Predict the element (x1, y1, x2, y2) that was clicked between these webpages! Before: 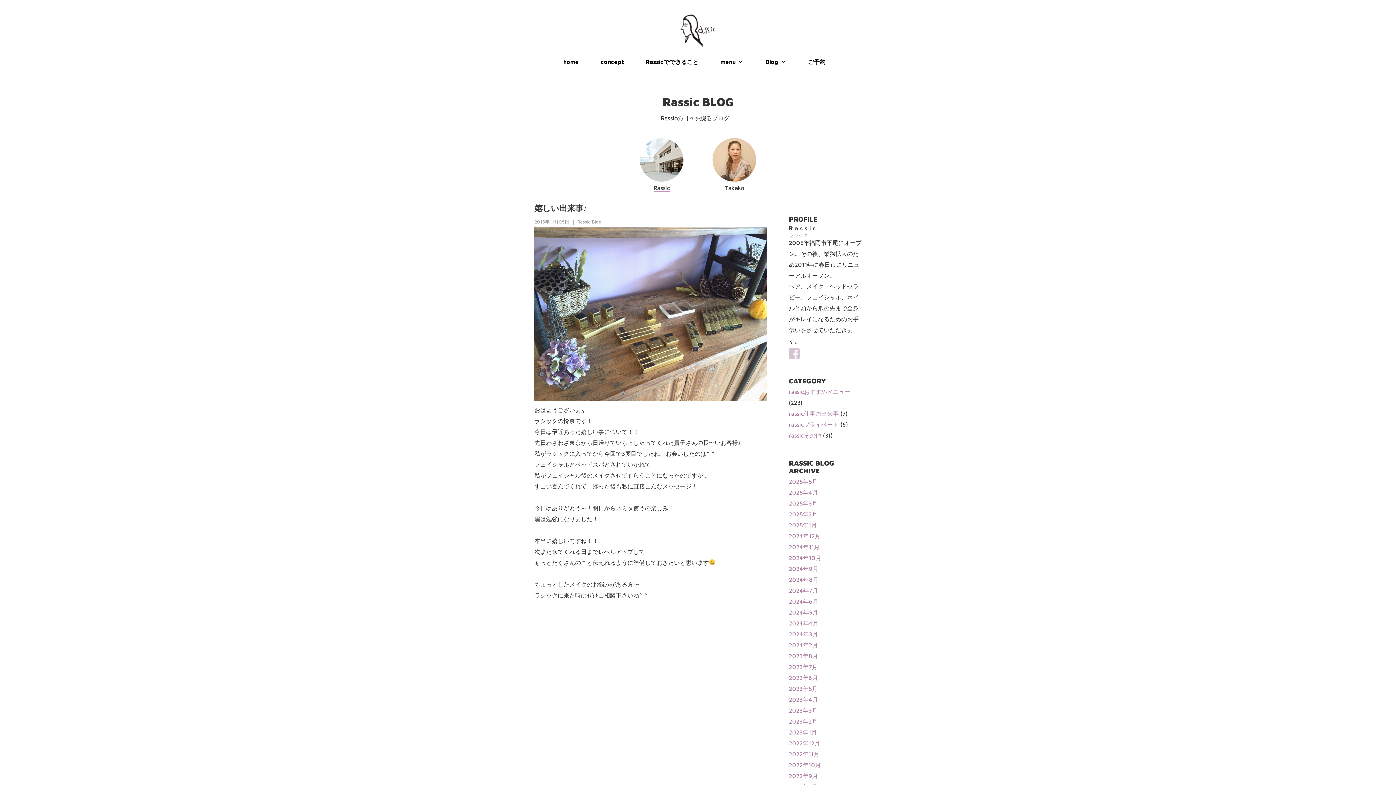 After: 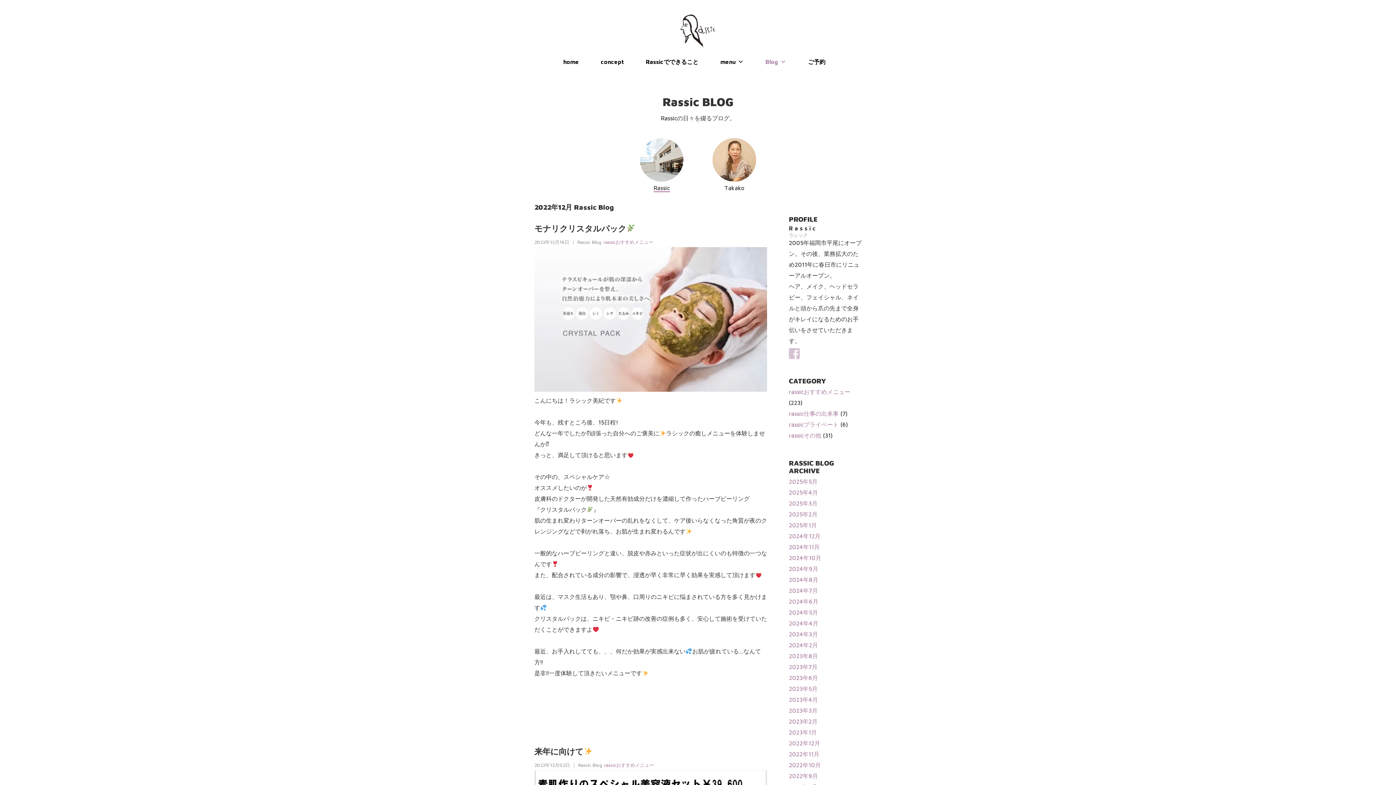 Action: label: 2022年12月 bbox: (789, 740, 820, 746)